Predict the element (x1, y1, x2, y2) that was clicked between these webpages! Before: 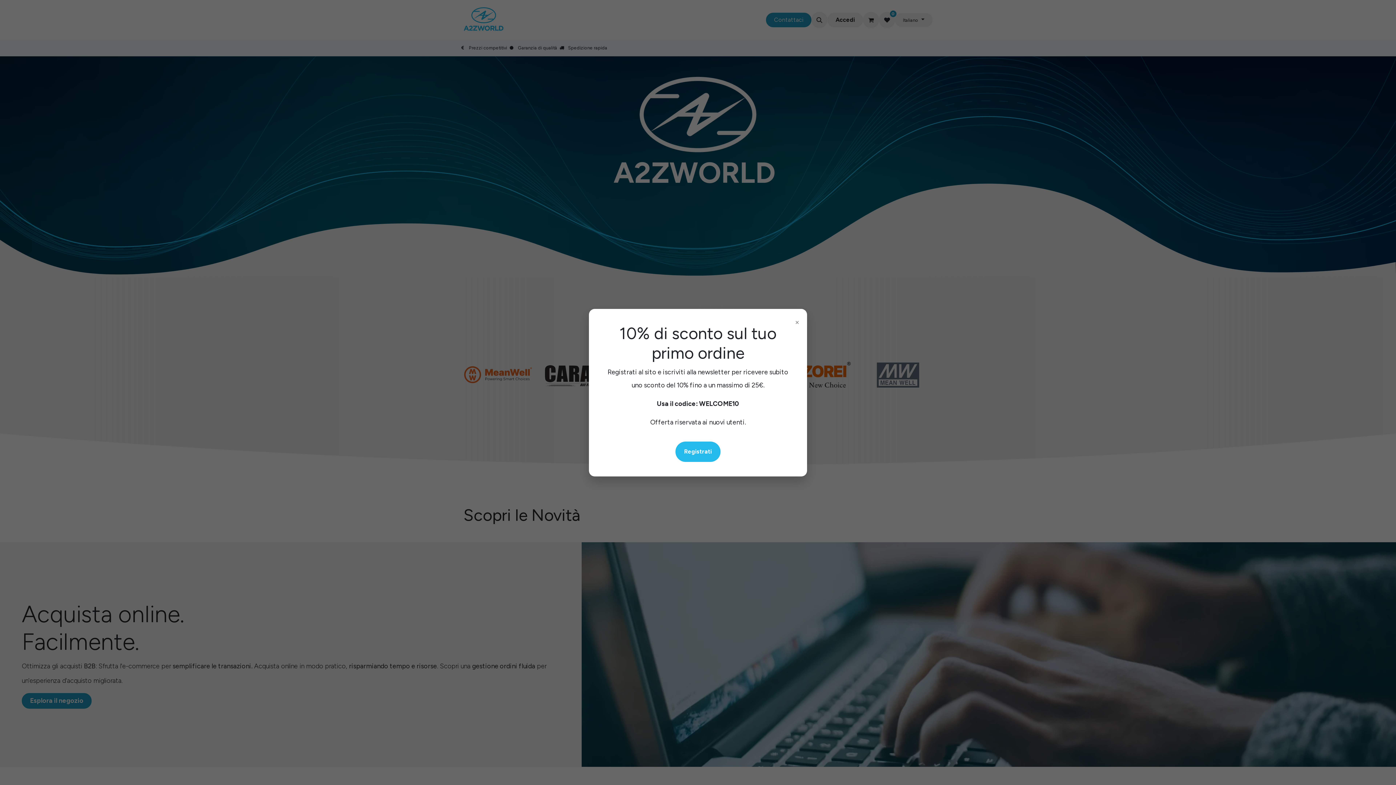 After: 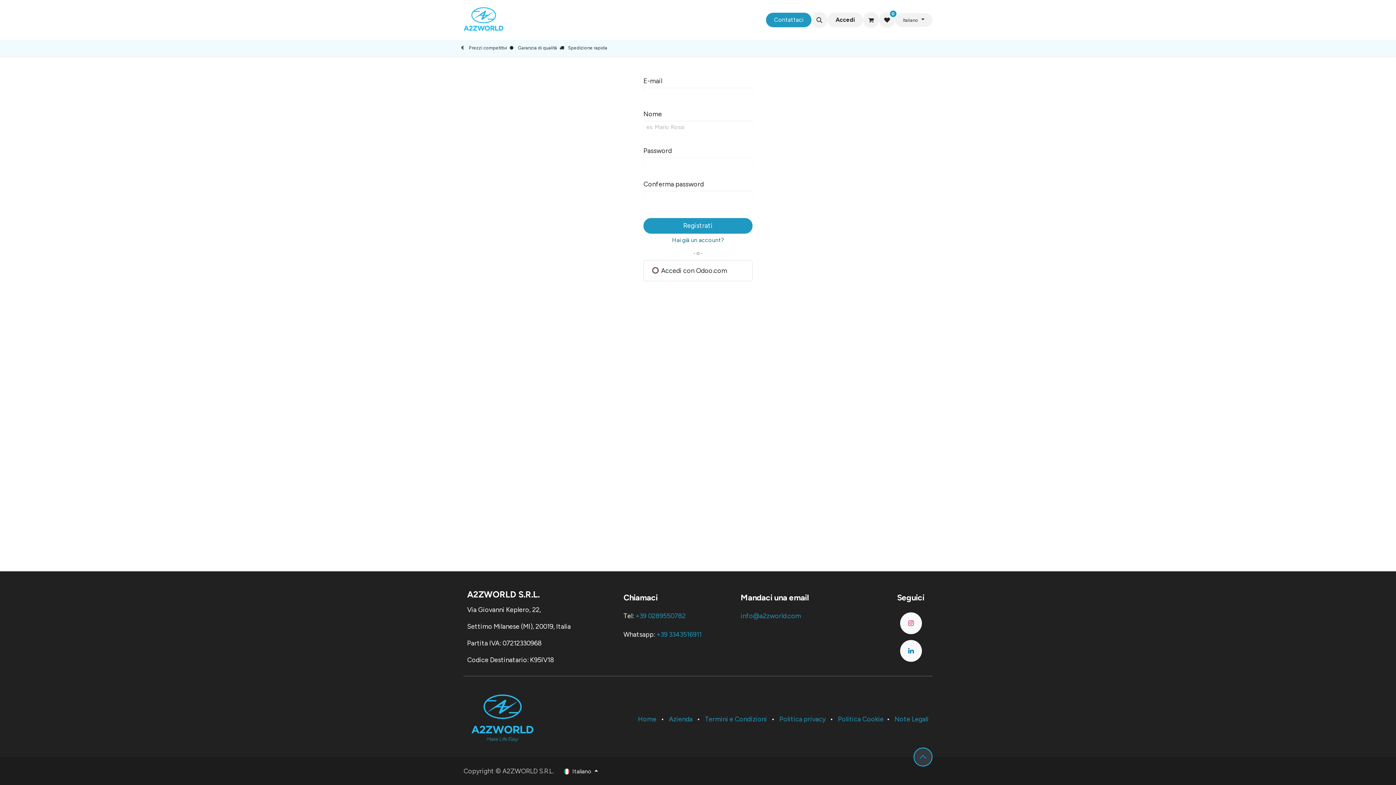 Action: bbox: (675, 441, 720, 462) label: Registrati